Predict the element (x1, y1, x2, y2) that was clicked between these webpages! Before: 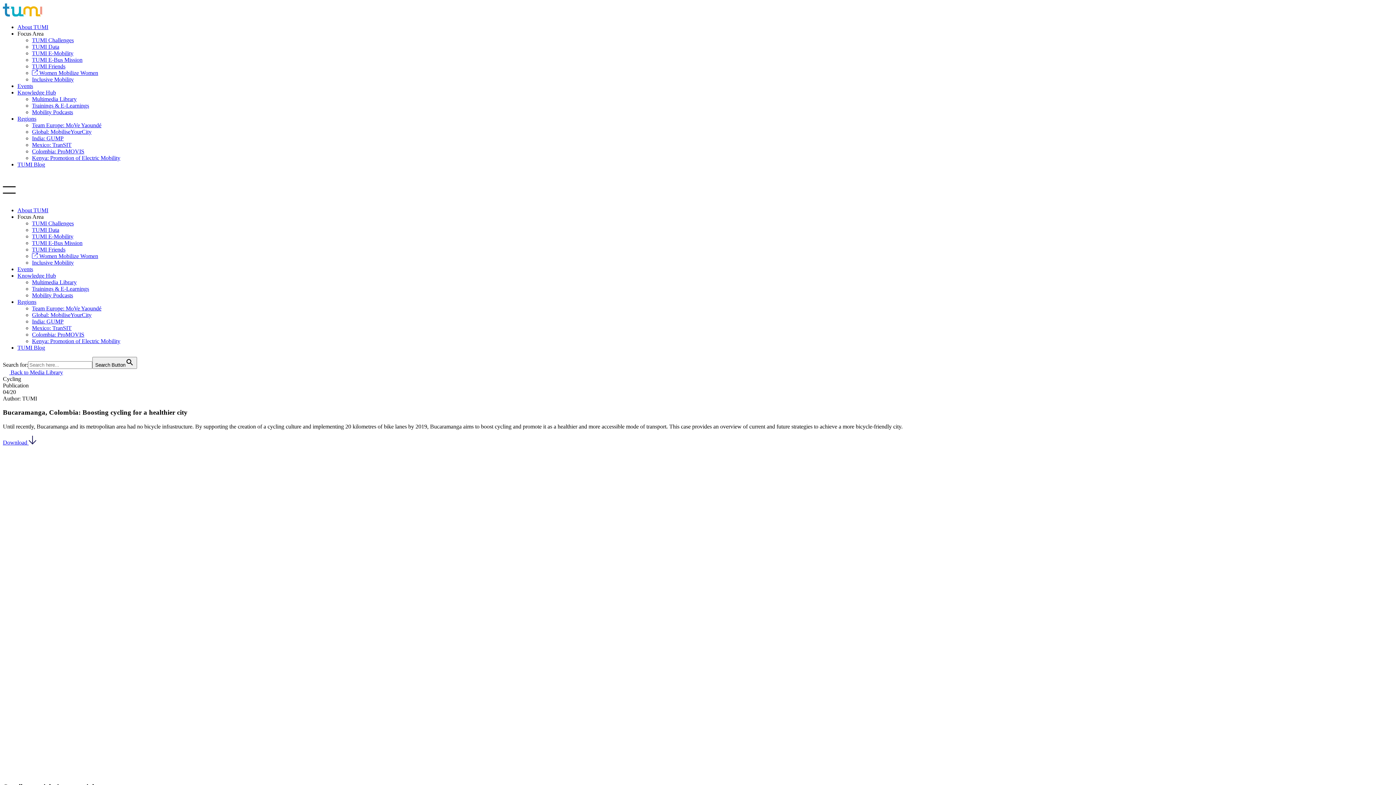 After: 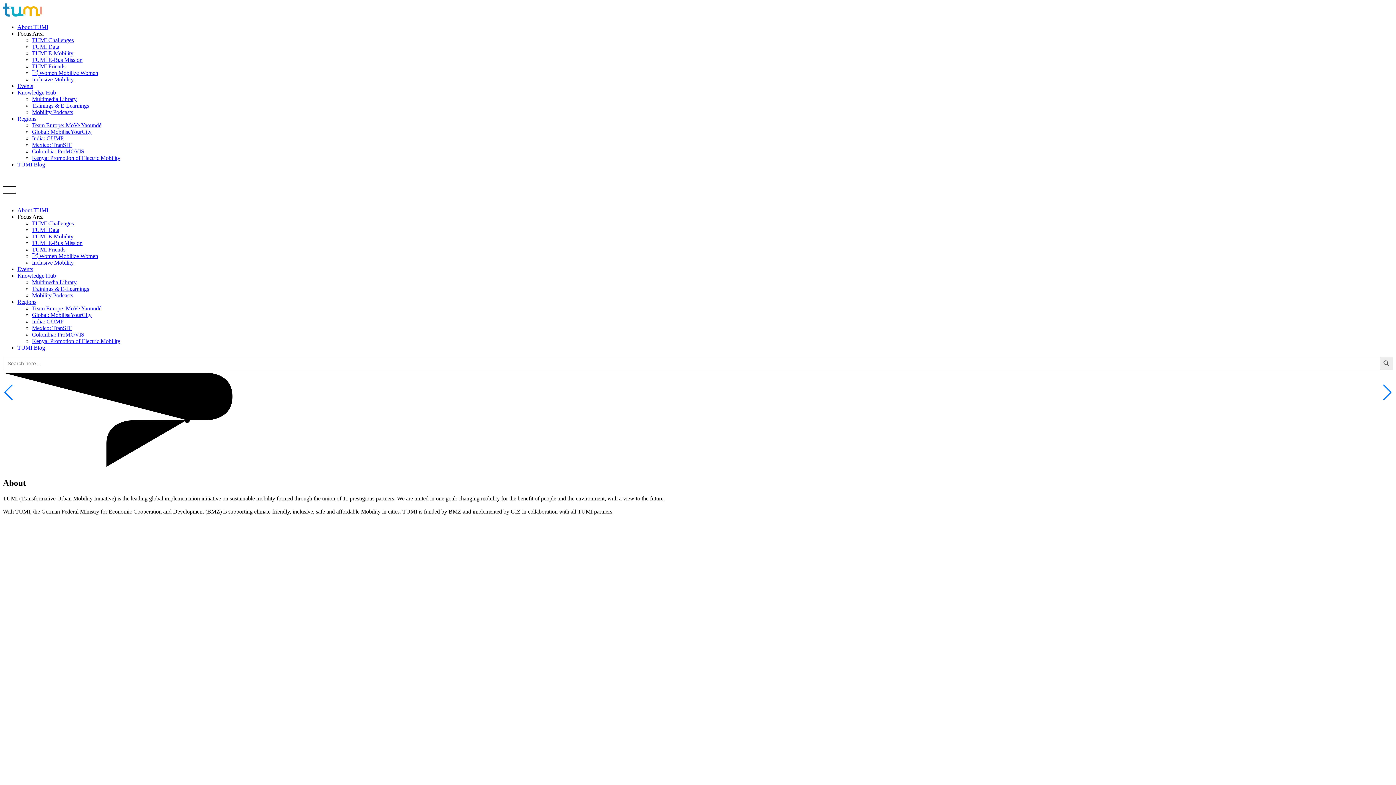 Action: label: About TUMI bbox: (17, 24, 48, 30)